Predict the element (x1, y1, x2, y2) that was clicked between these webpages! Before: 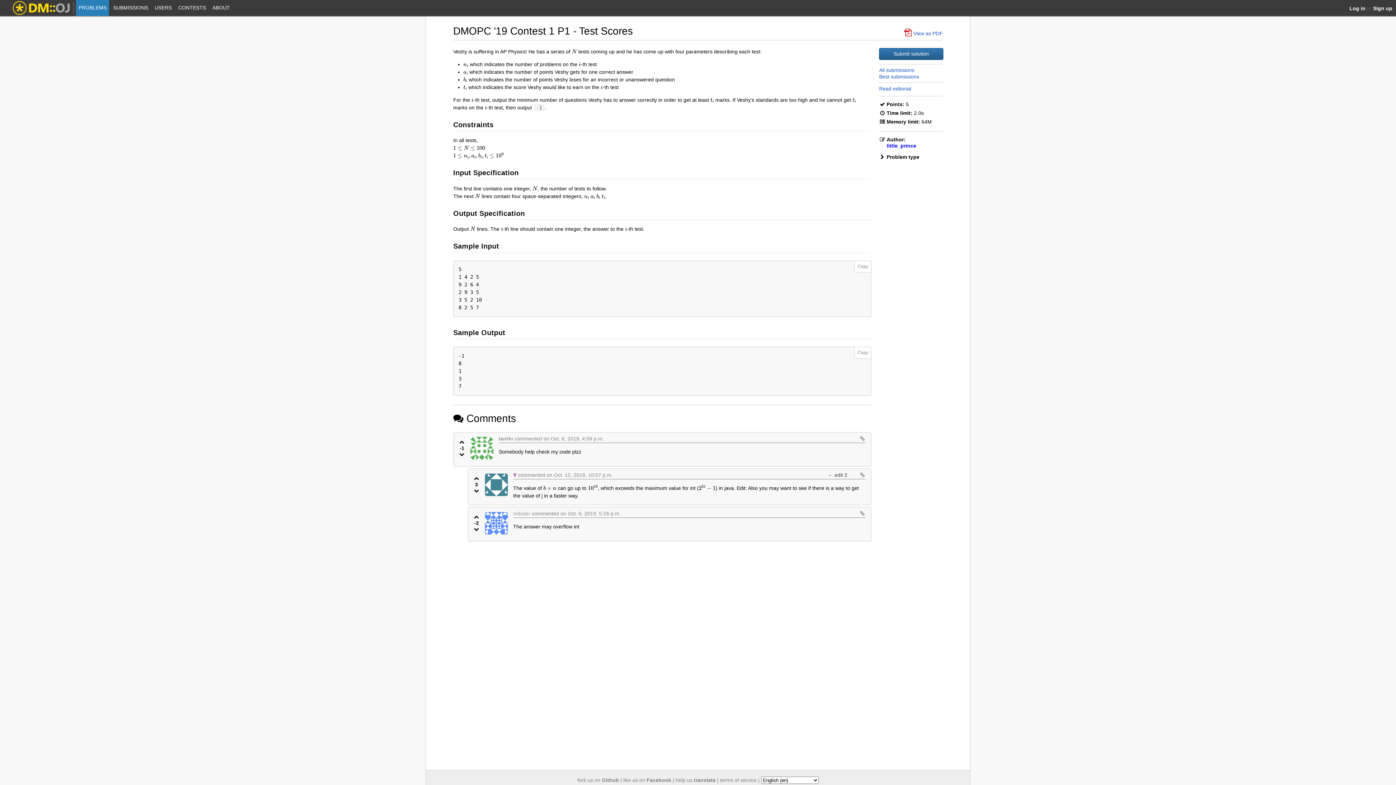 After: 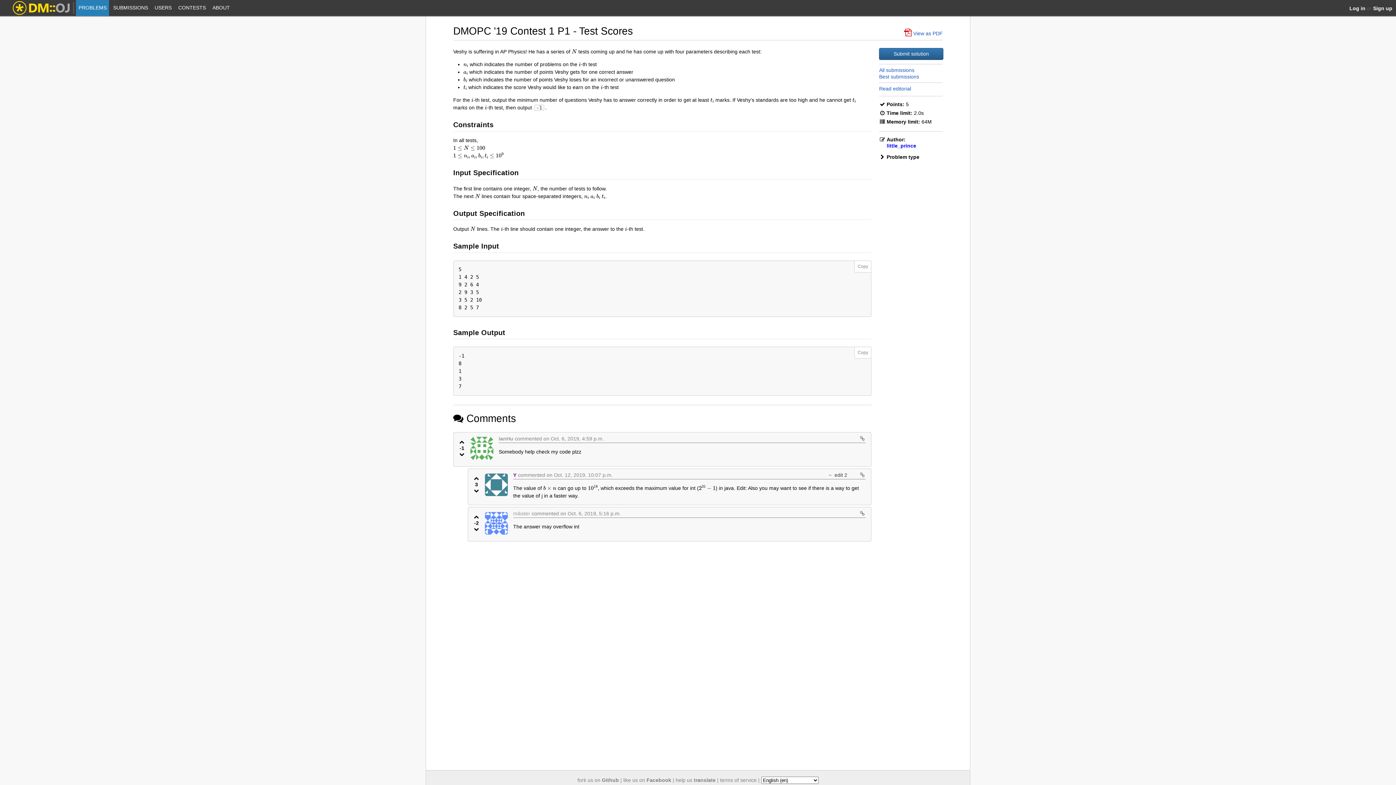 Action: bbox: (458, 452, 465, 457)